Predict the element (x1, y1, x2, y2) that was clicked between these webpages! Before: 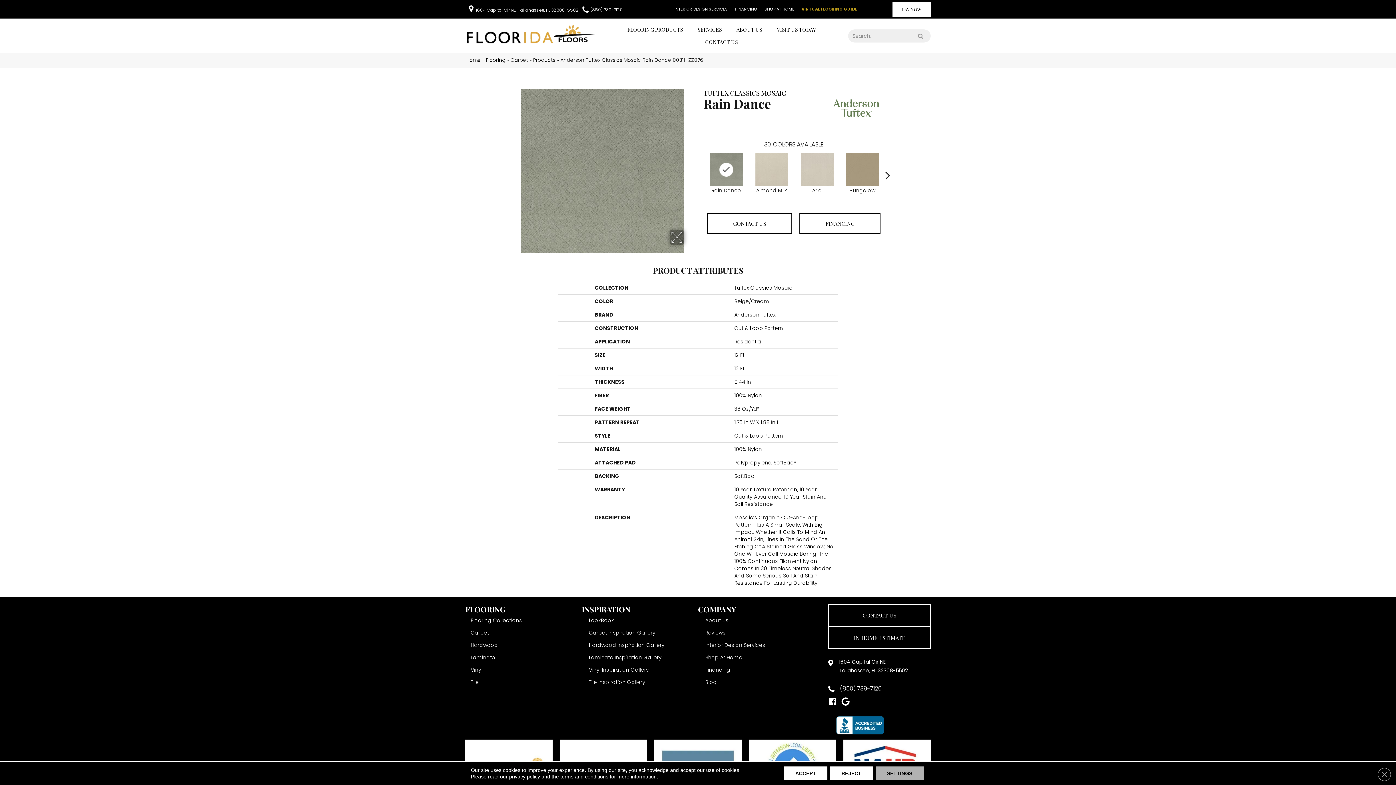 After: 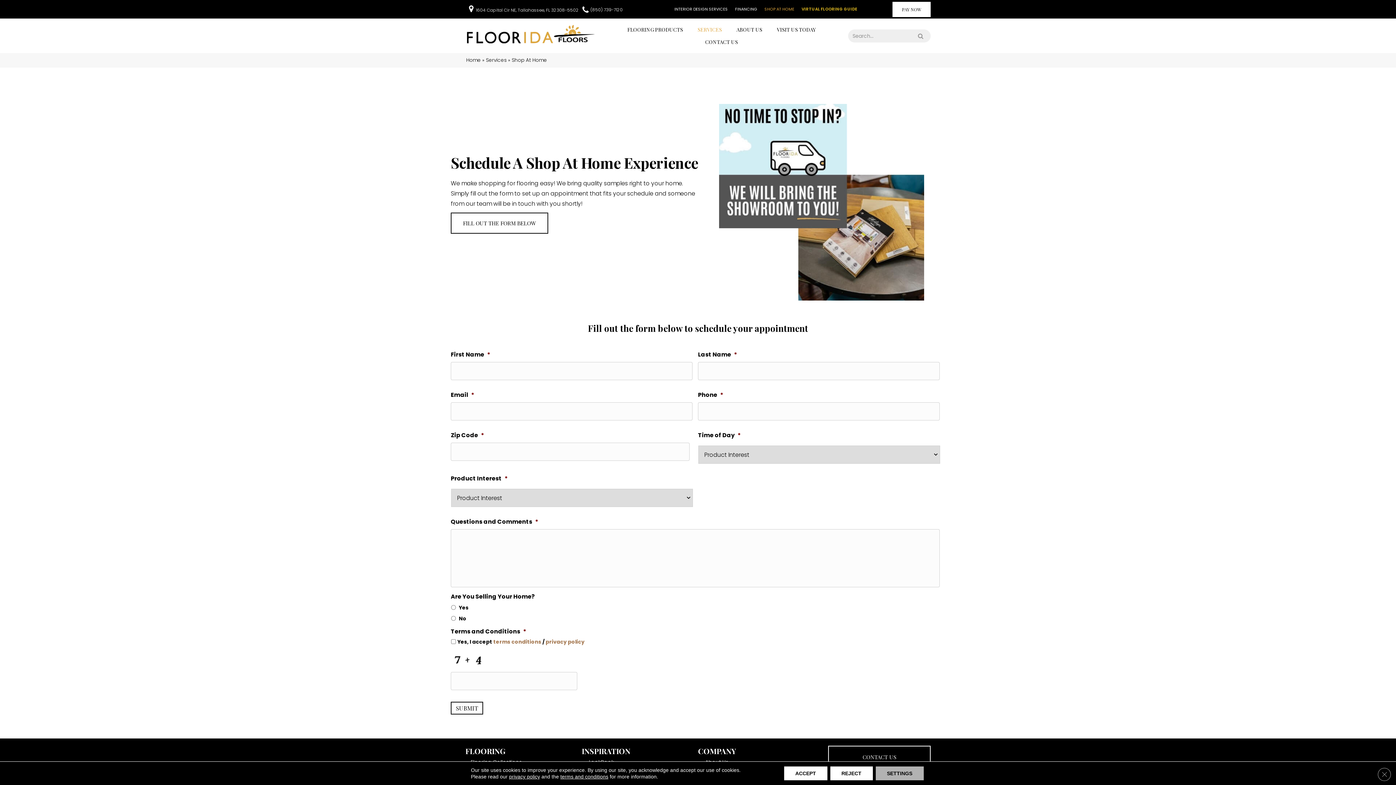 Action: label: Shop At Home bbox: (700, 651, 746, 664)